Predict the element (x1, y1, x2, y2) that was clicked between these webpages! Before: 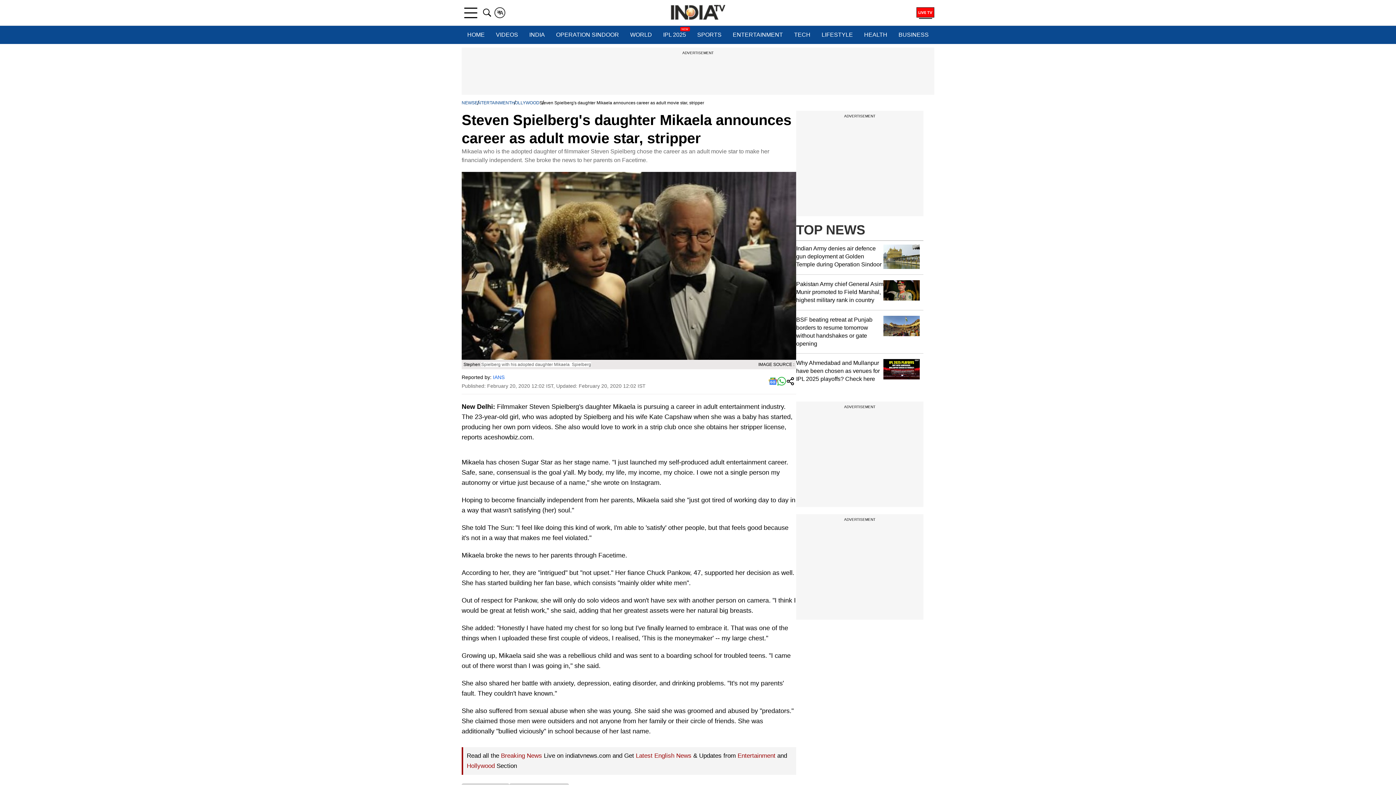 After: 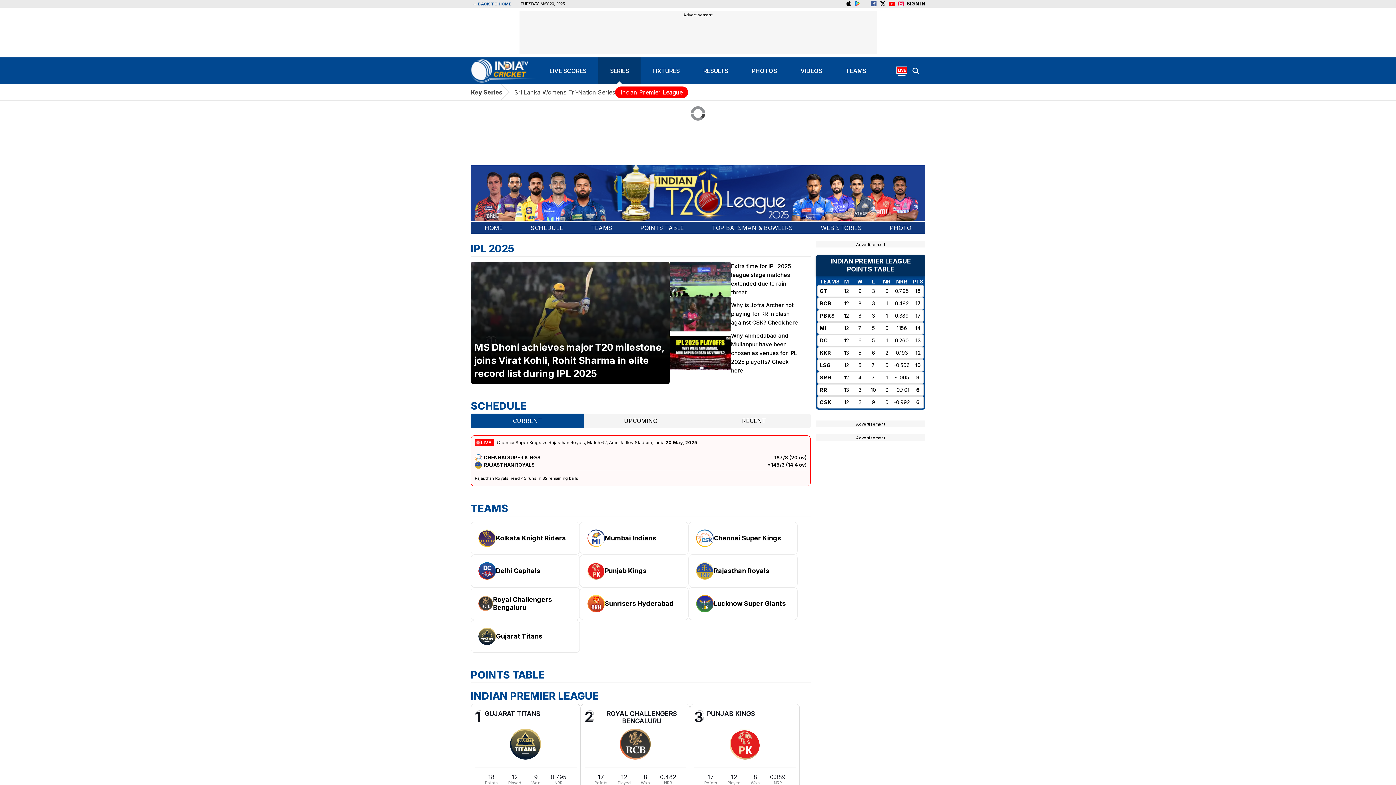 Action: label: IPL 2025 bbox: (659, 25, 690, 44)